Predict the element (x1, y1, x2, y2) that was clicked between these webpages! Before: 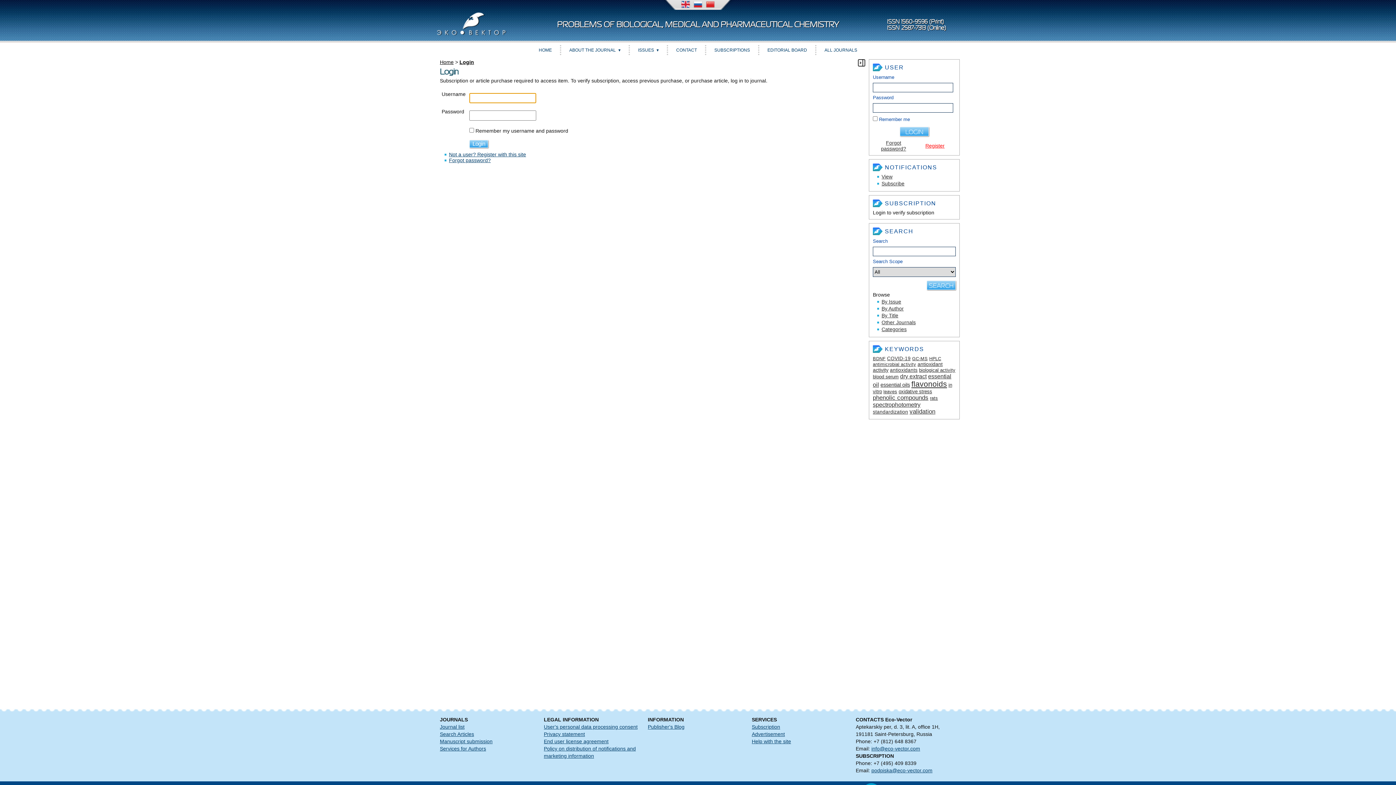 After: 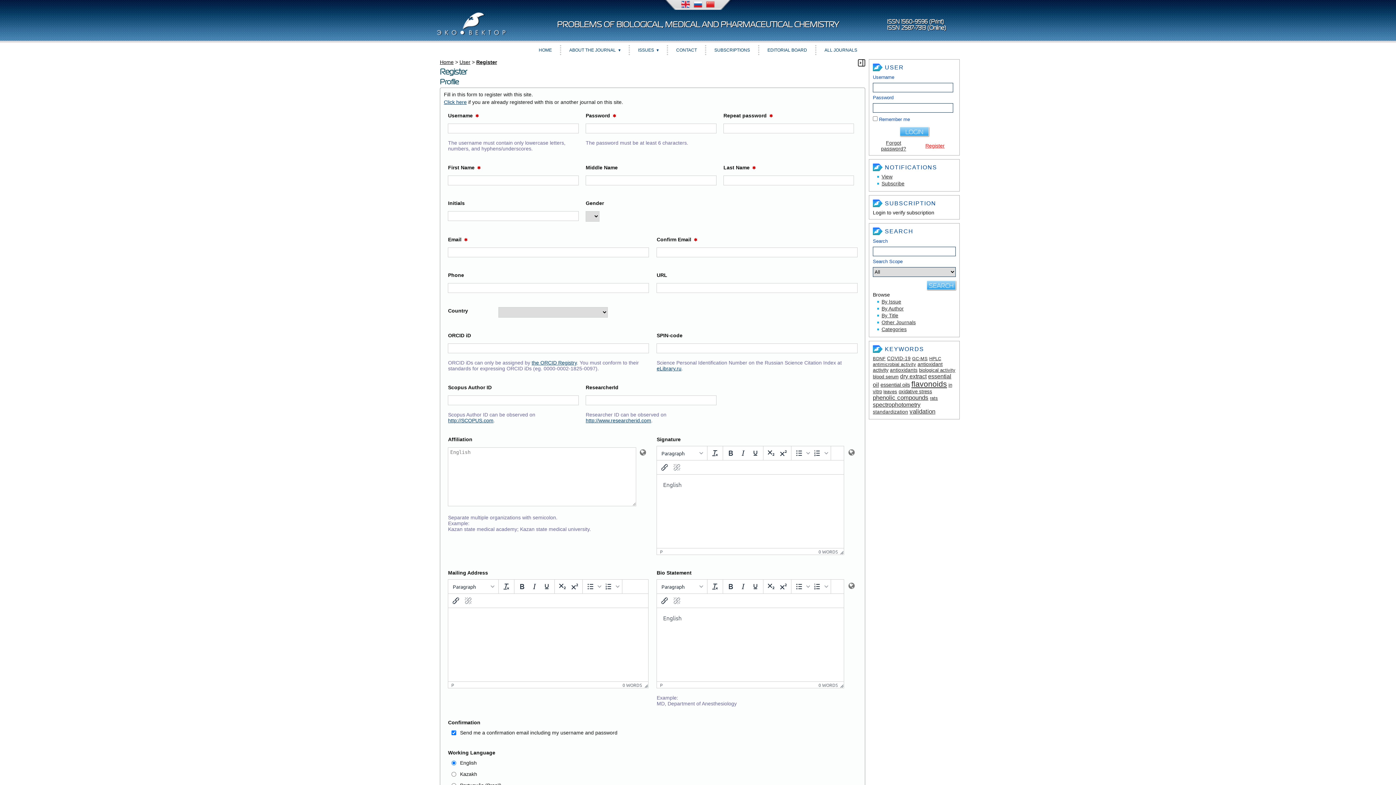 Action: bbox: (449, 151, 526, 157) label: Not a user? Register with this site